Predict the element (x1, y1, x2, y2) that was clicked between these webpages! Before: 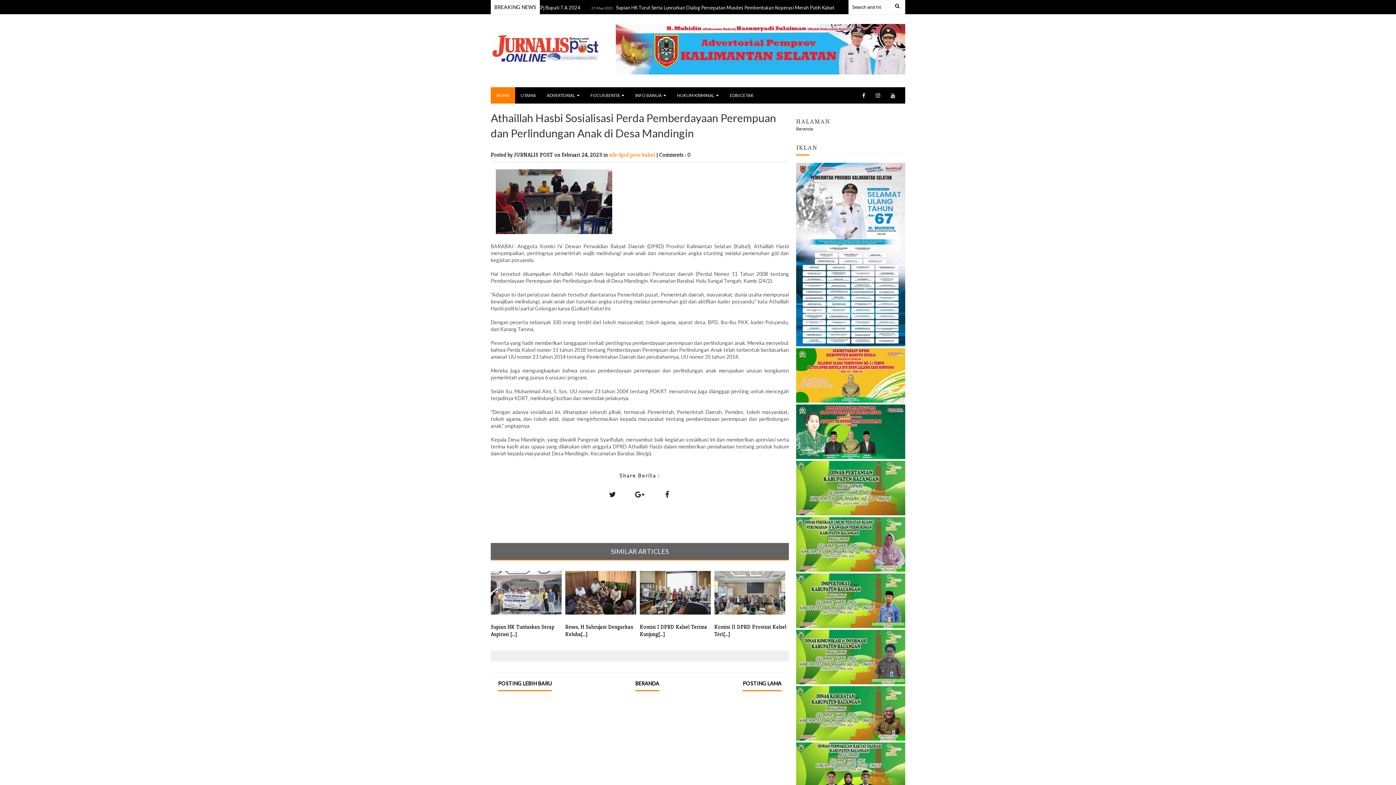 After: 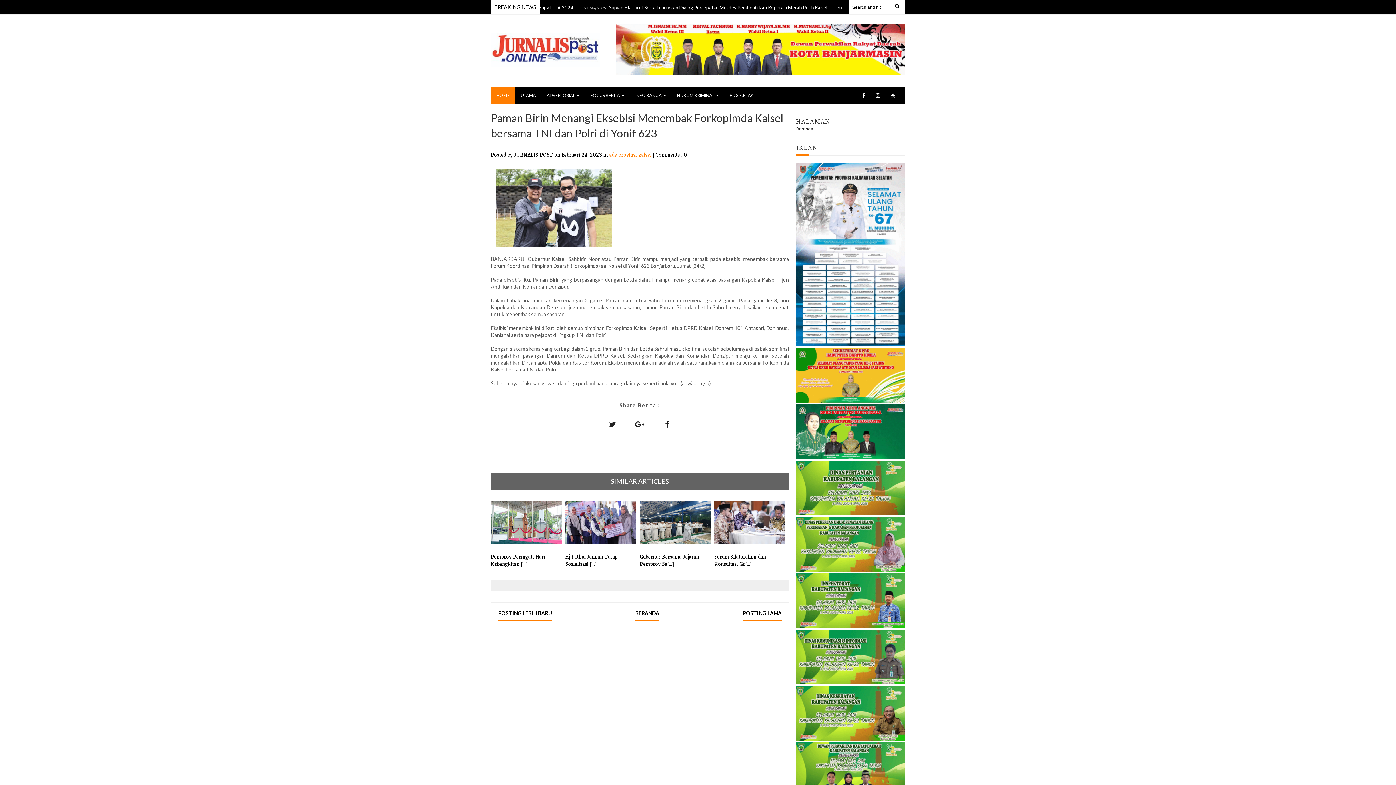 Action: label: POSTING LAMA bbox: (742, 680, 781, 691)